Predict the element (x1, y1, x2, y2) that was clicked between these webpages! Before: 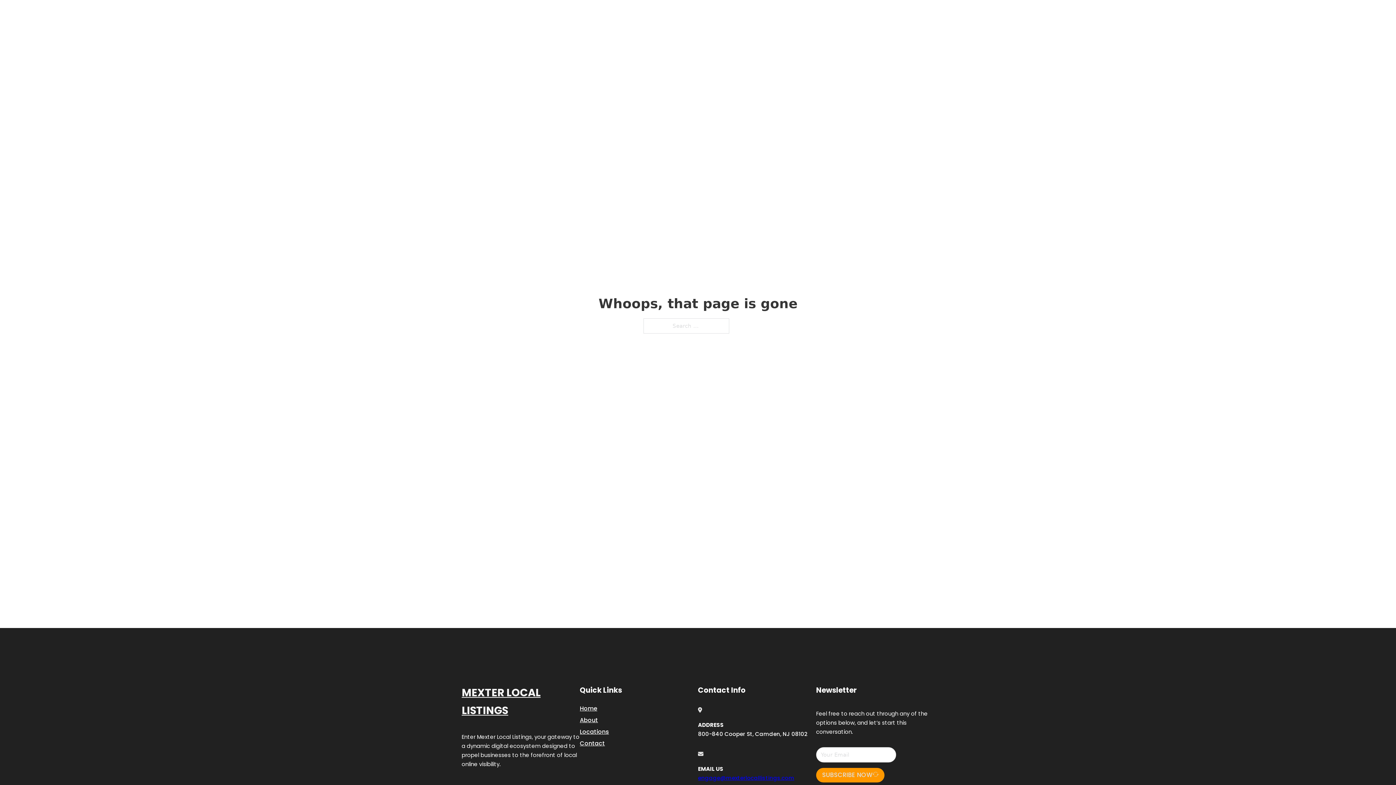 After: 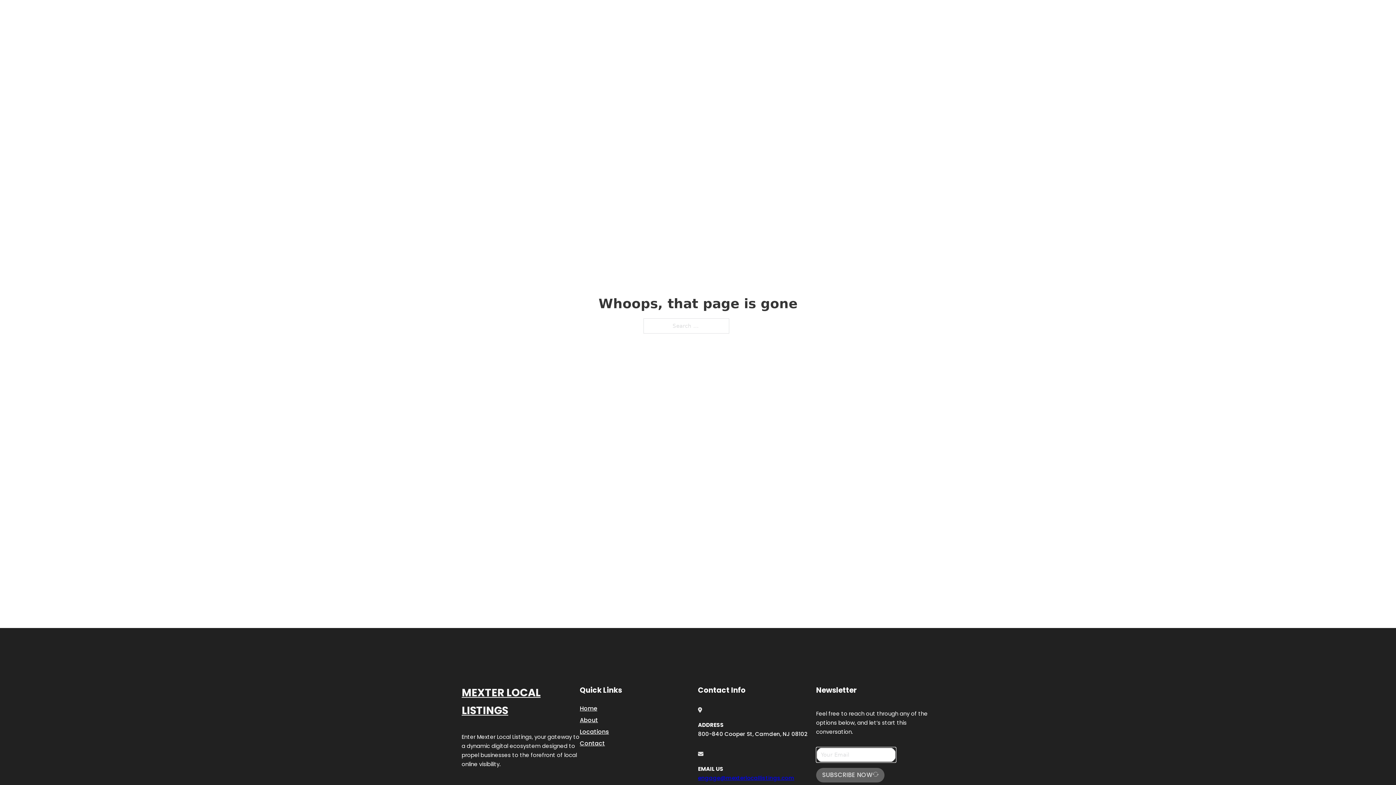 Action: bbox: (816, 768, 884, 782) label: SUBSCRIBE NOW